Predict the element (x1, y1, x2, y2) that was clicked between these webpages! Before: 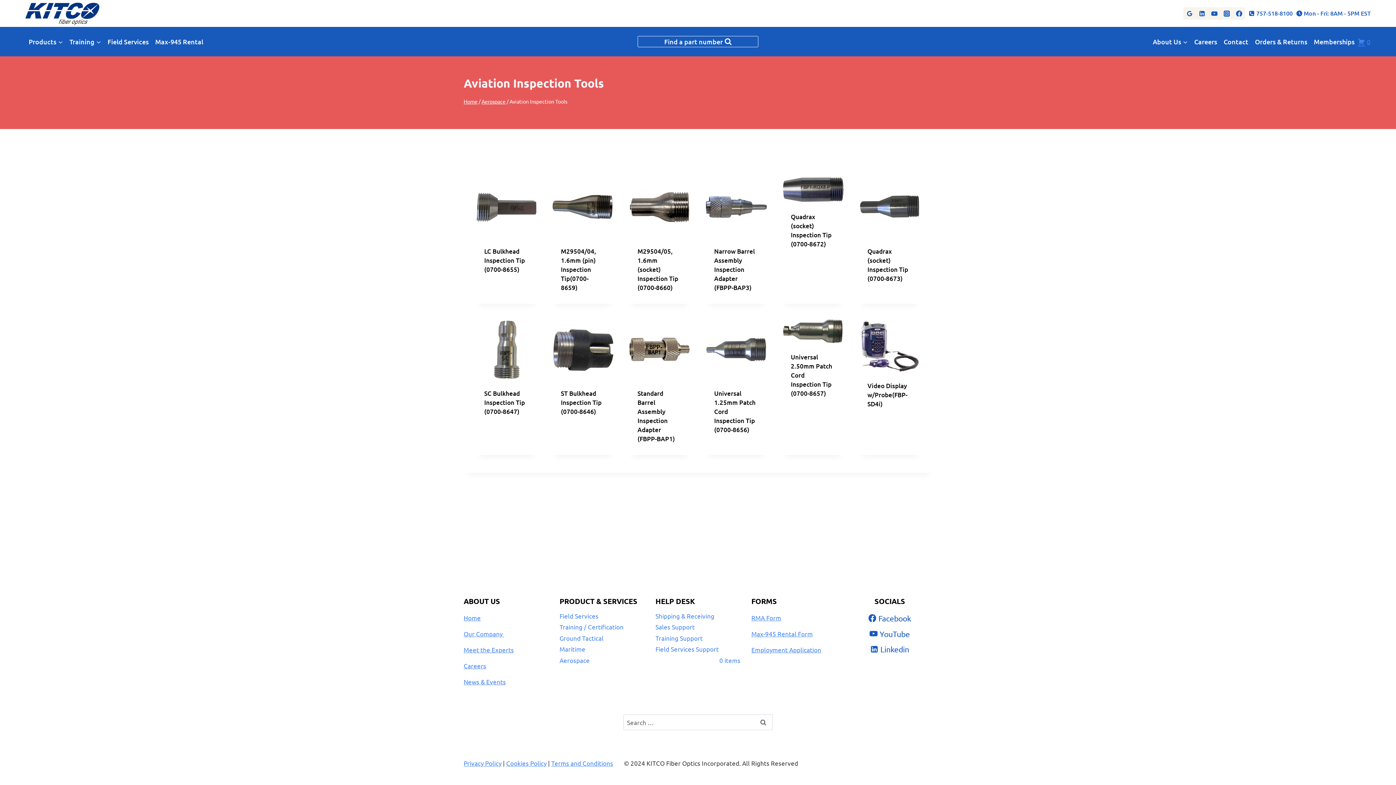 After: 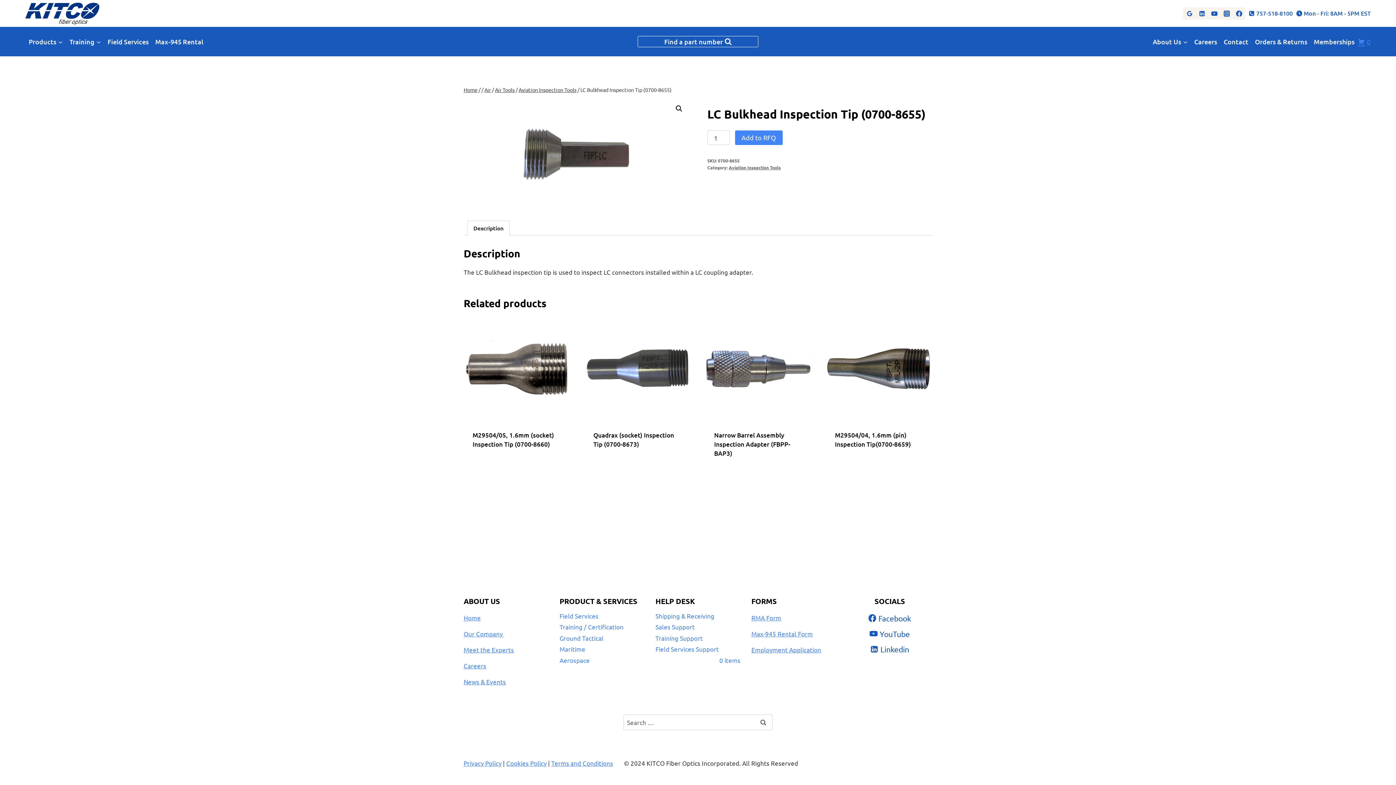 Action: bbox: (475, 175, 537, 238)